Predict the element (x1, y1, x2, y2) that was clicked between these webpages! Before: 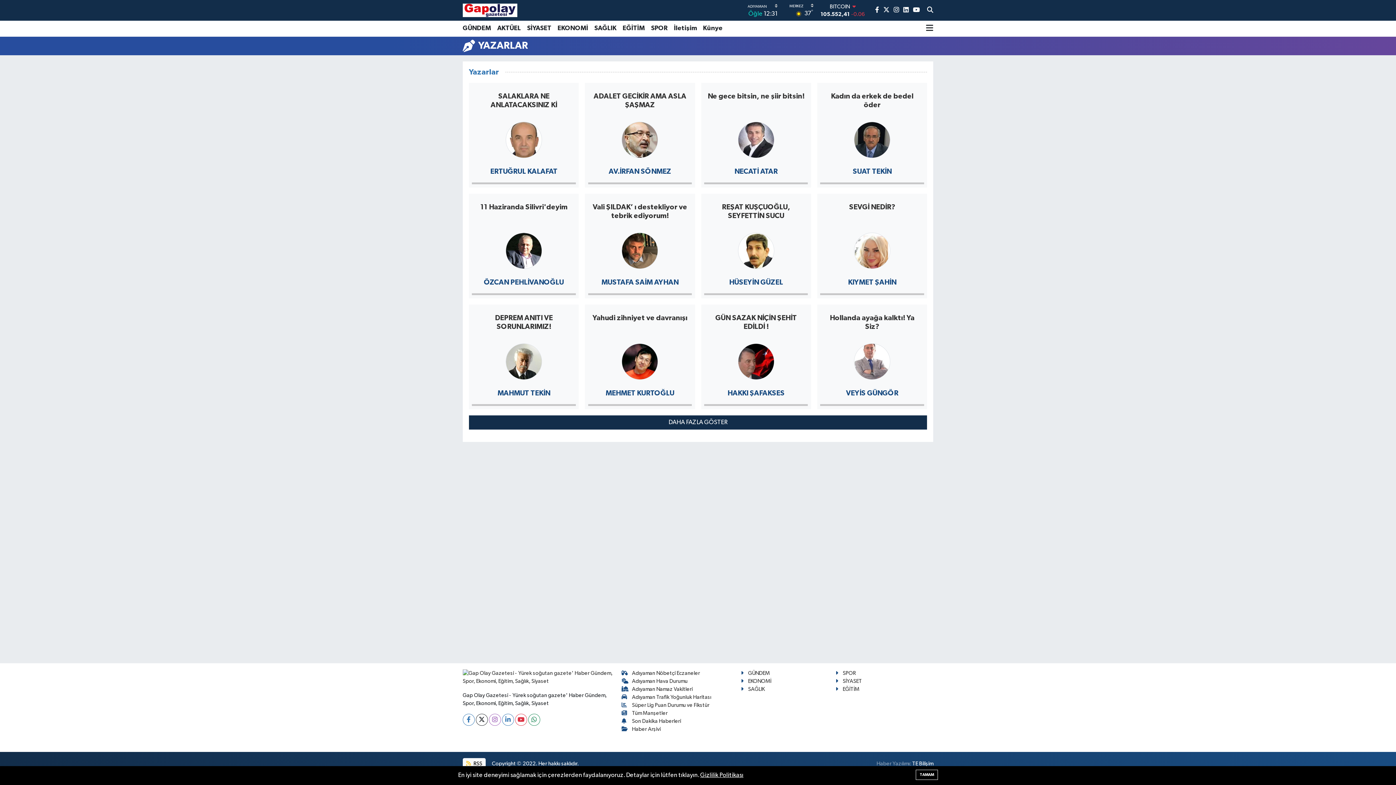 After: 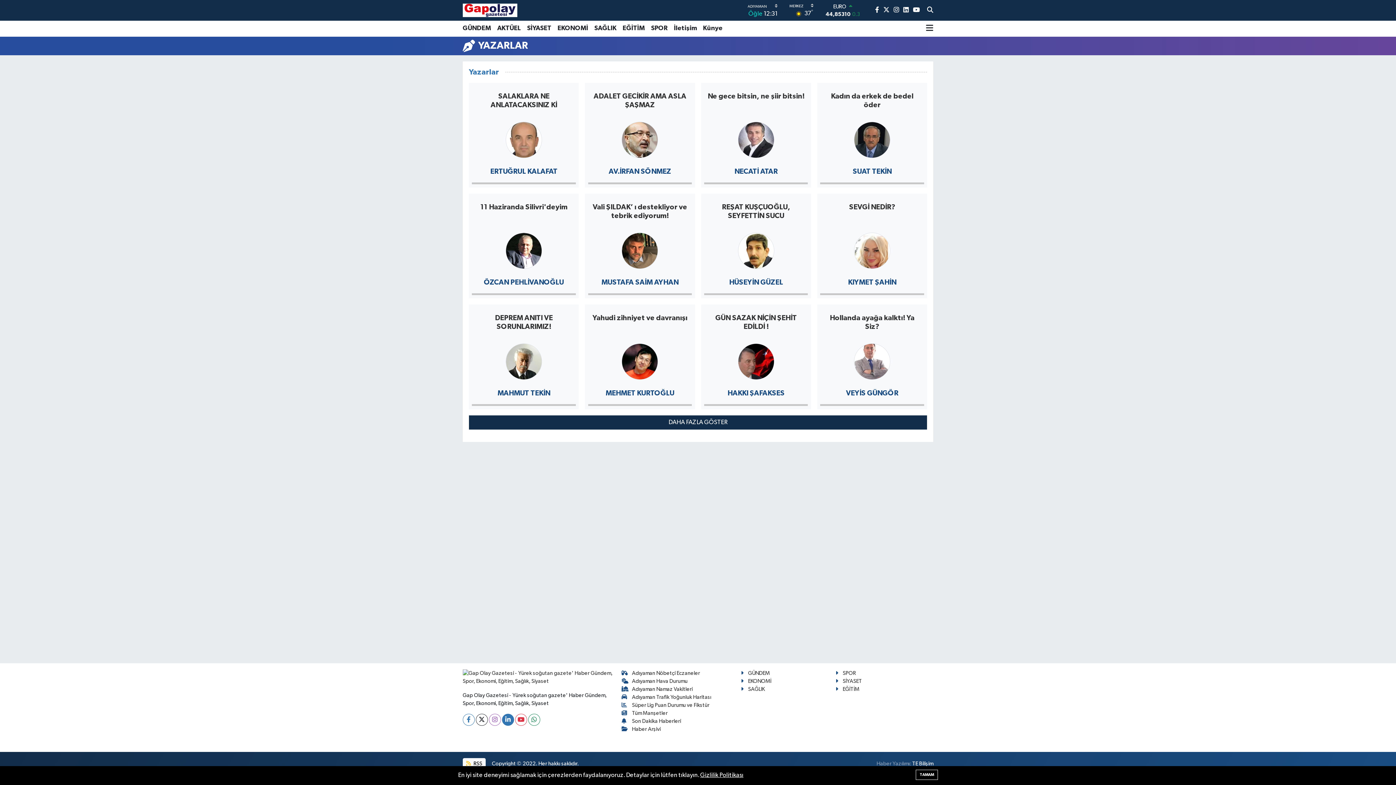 Action: bbox: (502, 714, 514, 726)